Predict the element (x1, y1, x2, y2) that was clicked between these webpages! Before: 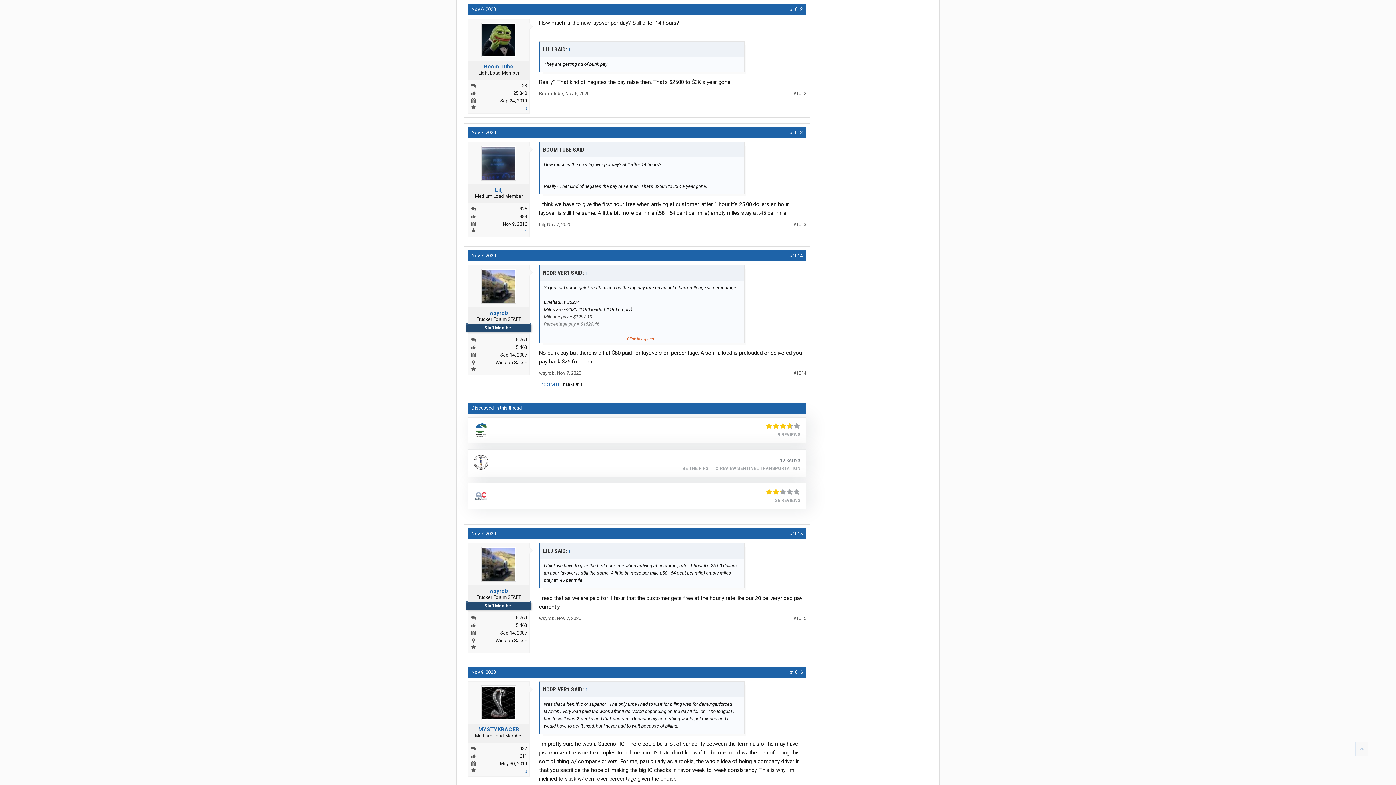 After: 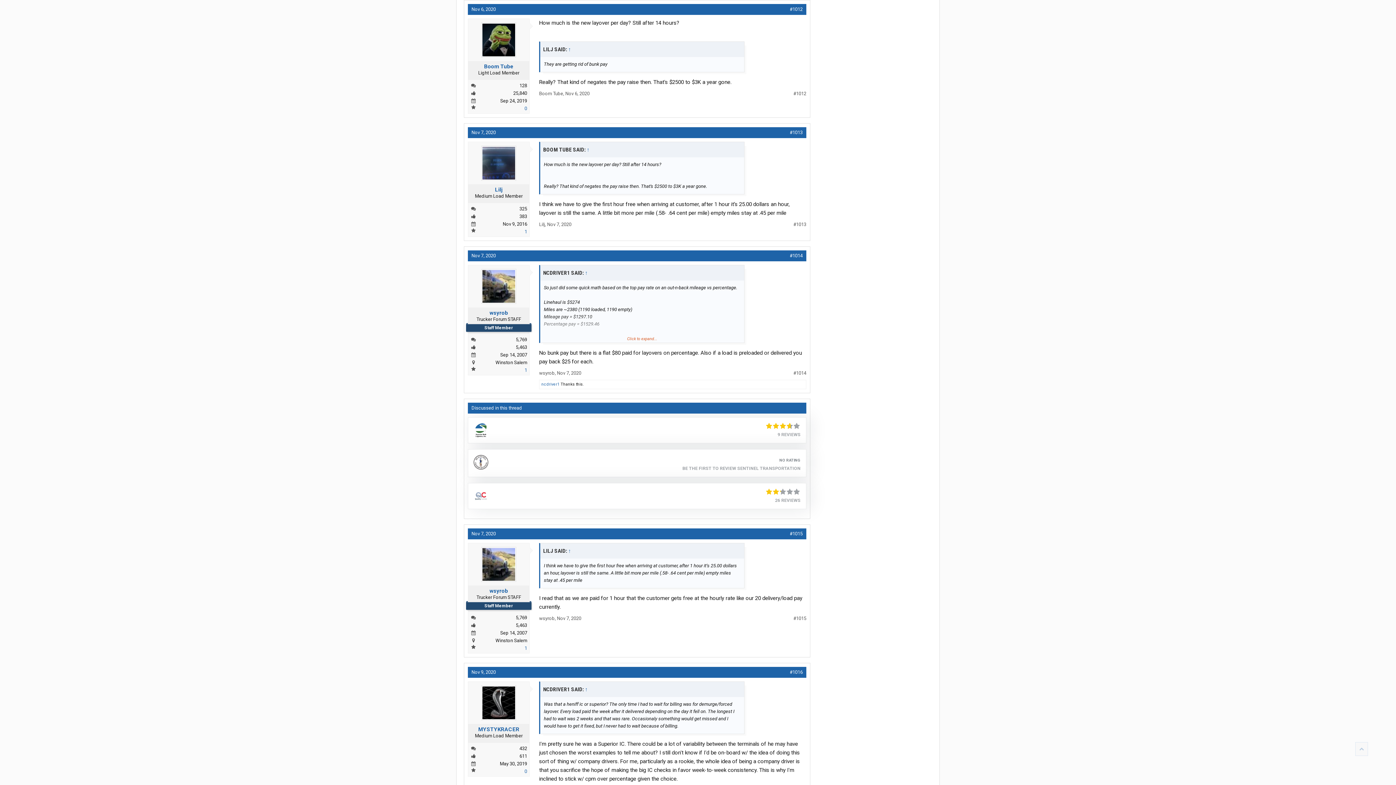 Action: label: Lilj bbox: (470, 186, 527, 193)